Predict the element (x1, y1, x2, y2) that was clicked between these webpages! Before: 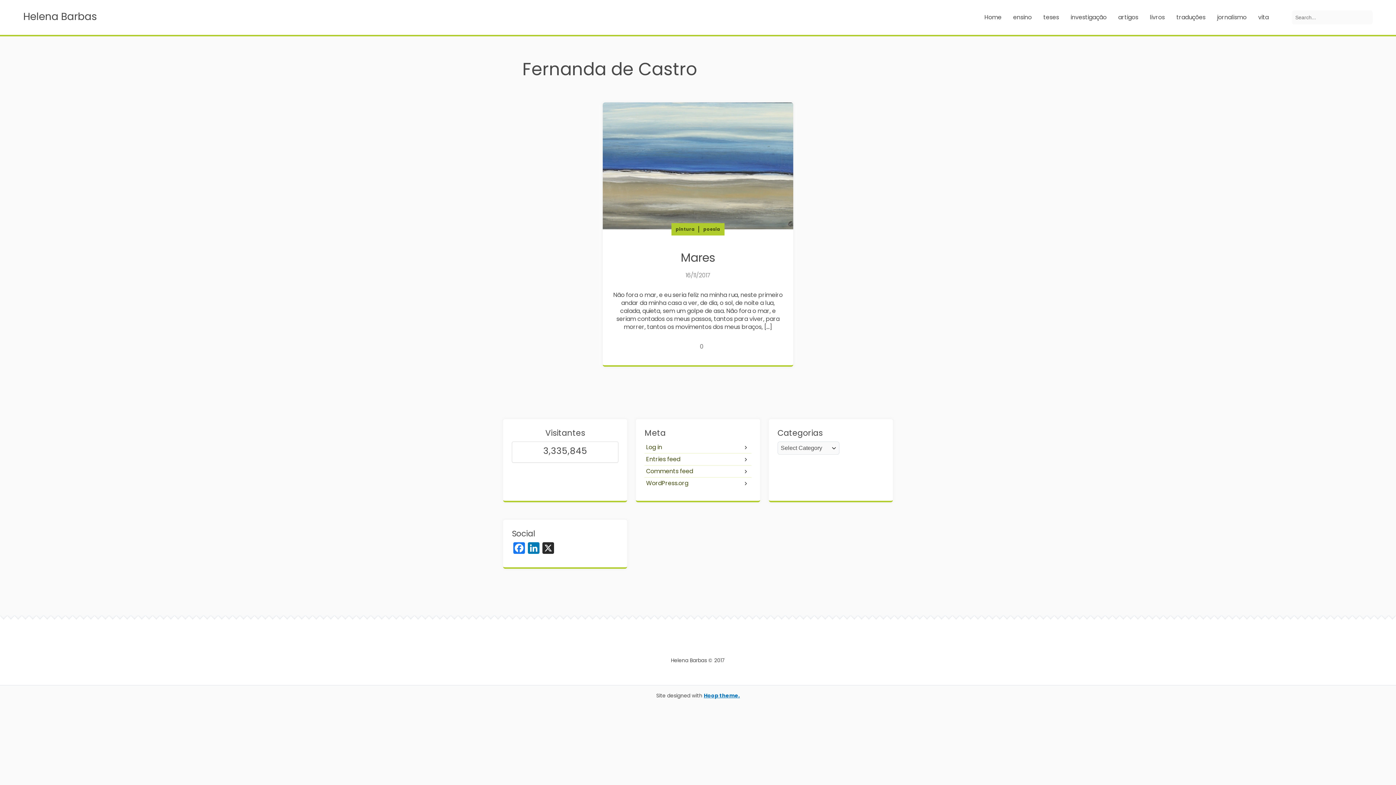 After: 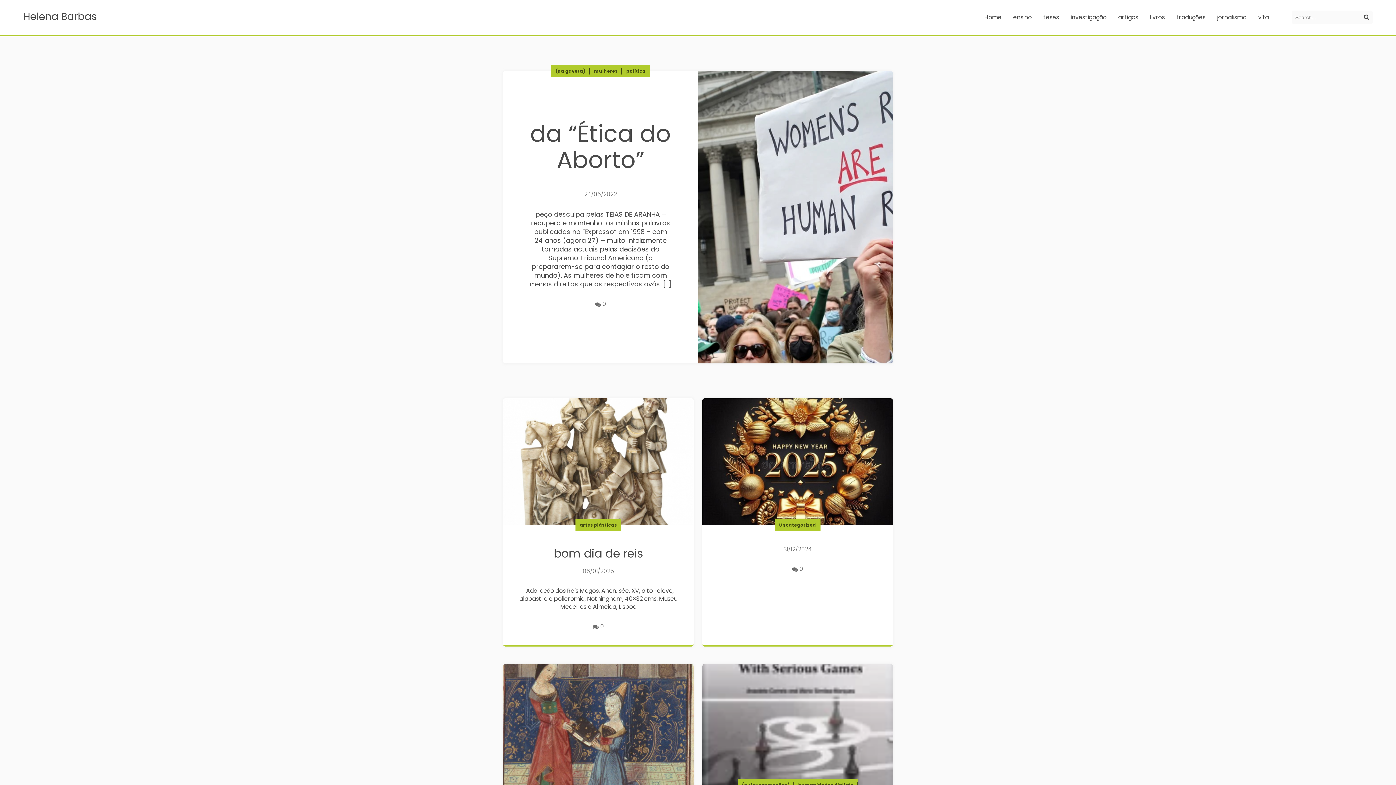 Action: bbox: (984, 13, 1001, 21) label: Home